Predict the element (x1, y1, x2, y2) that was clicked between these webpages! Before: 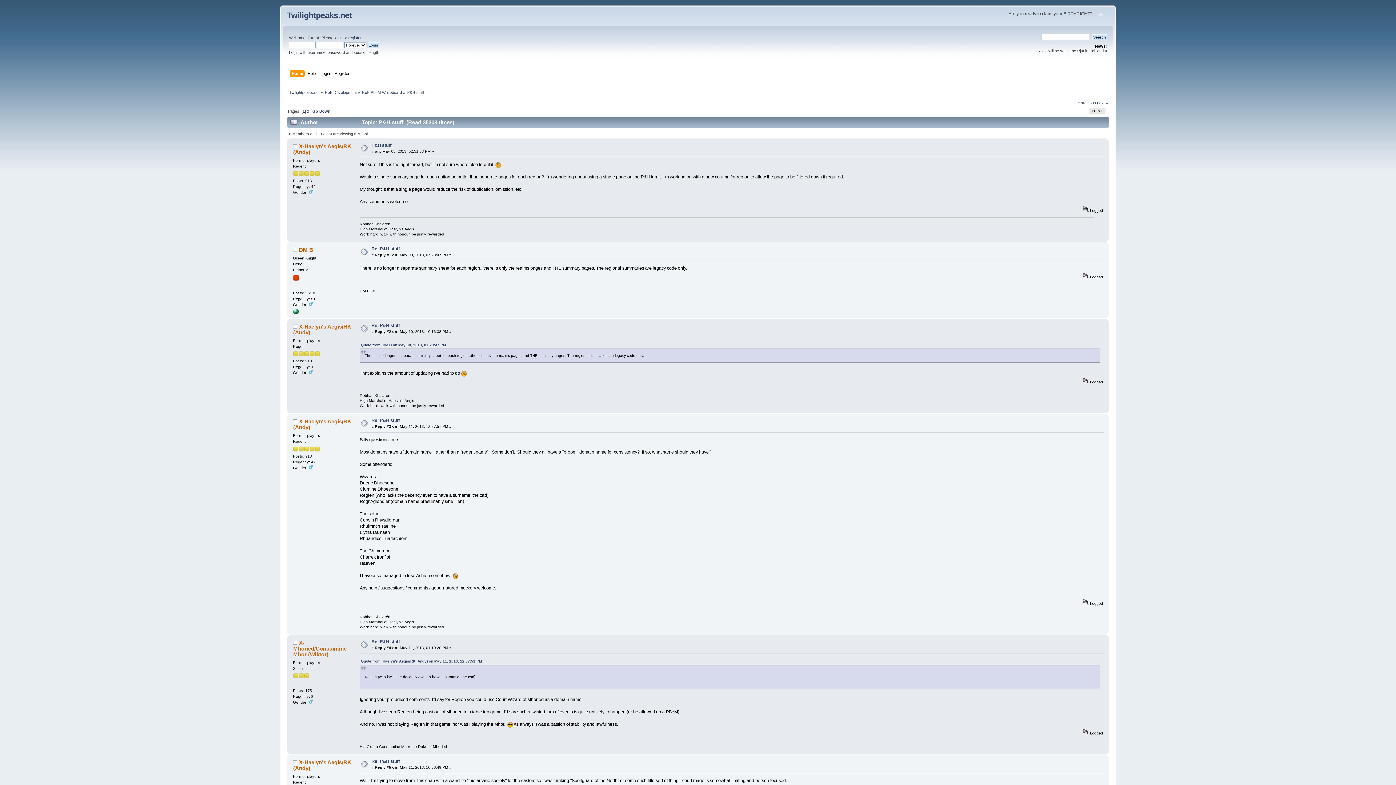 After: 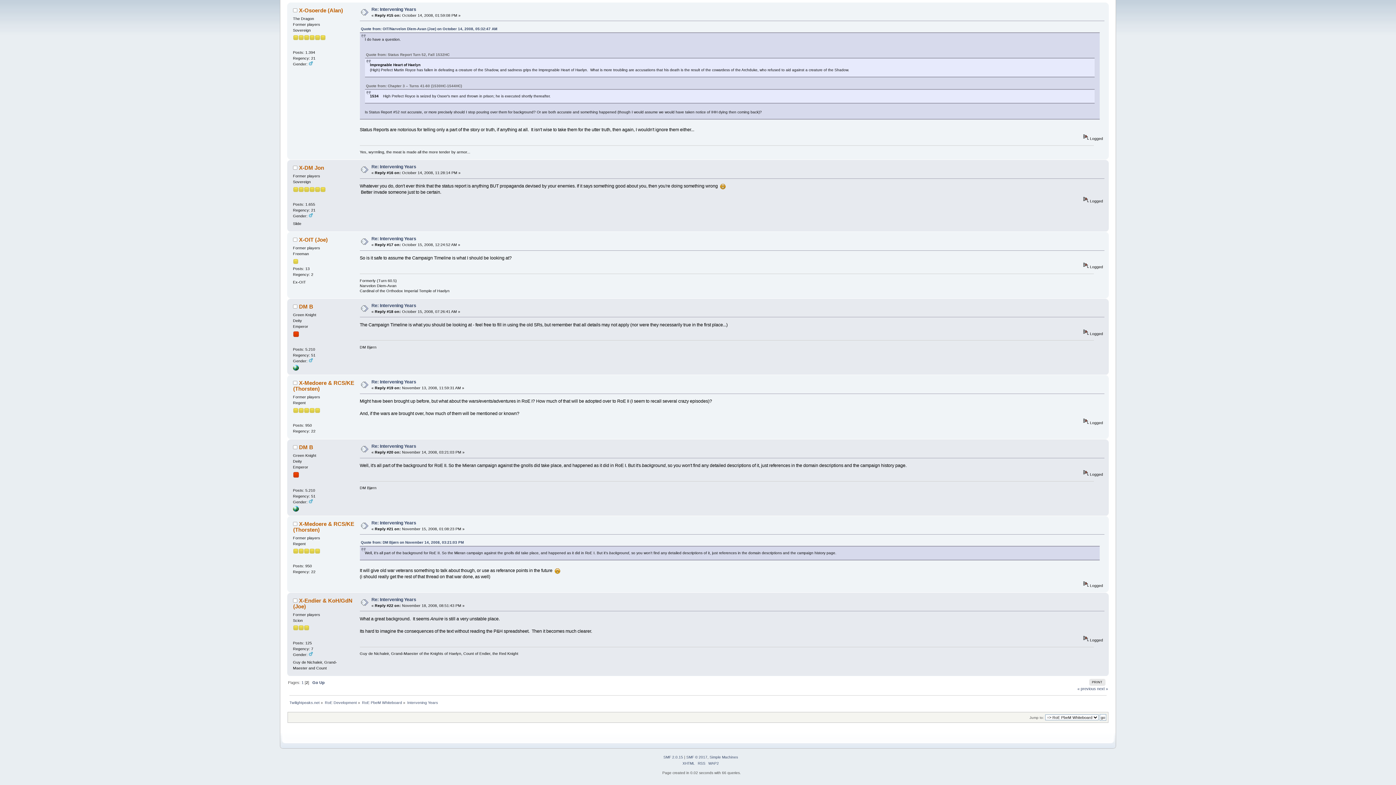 Action: label: « previous bbox: (1077, 100, 1096, 105)